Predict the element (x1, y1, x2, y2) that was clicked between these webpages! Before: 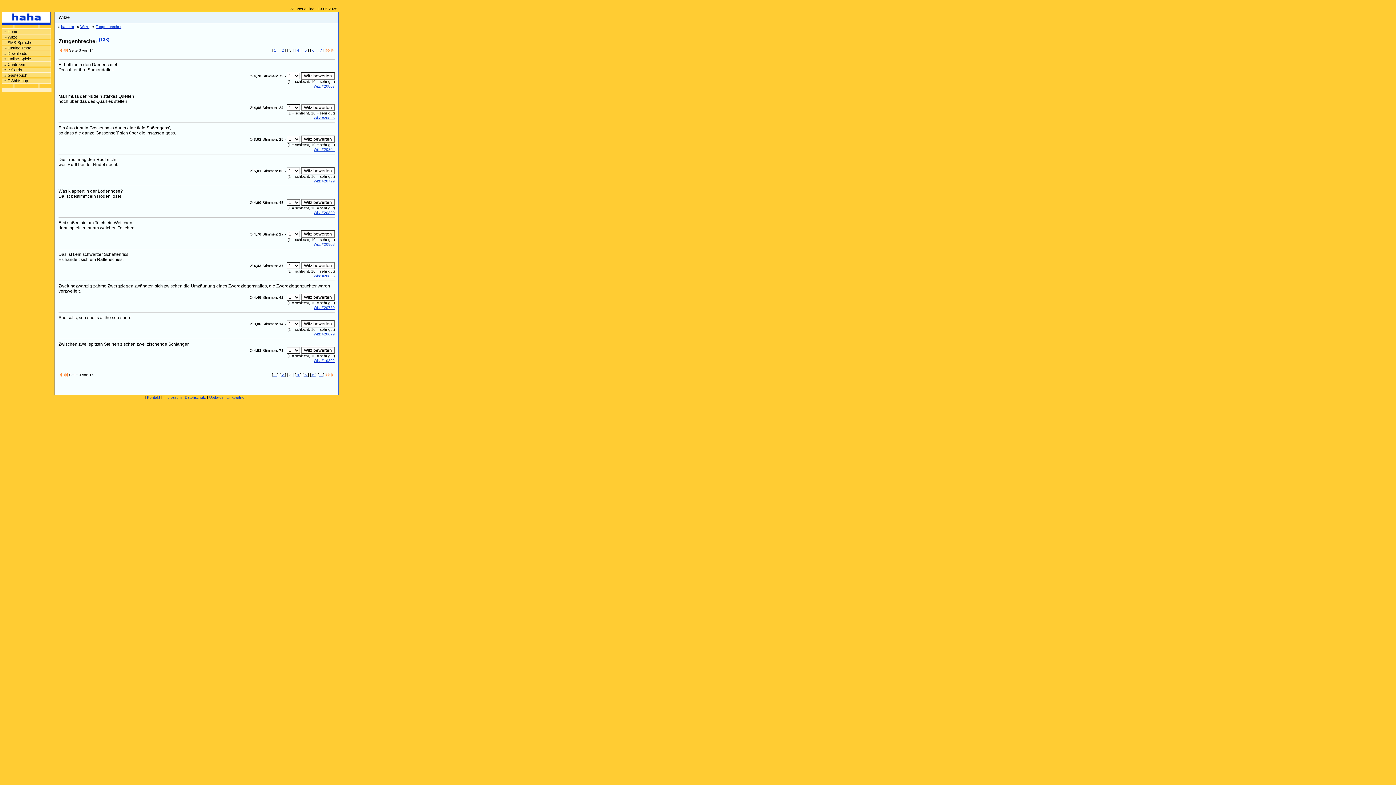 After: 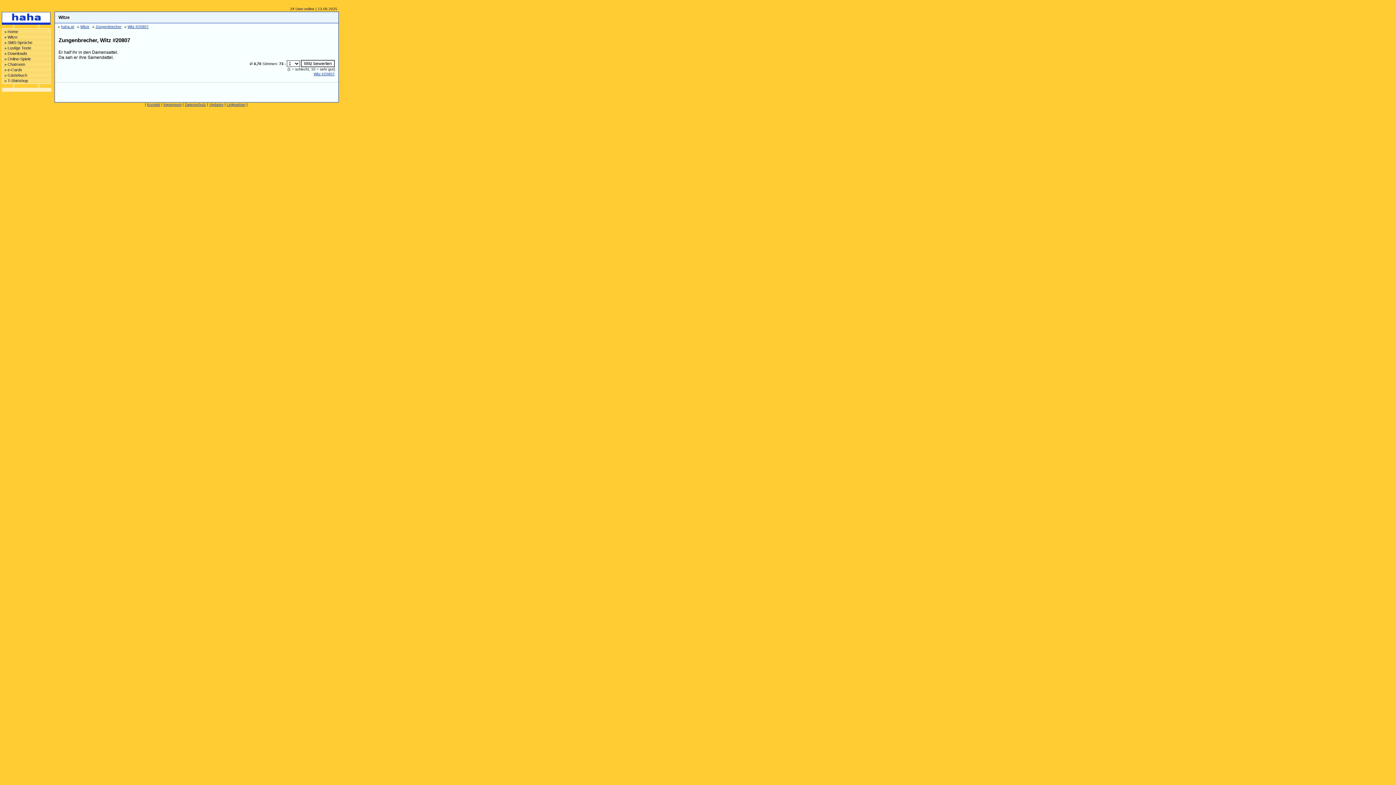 Action: label: Witz #20807 bbox: (313, 84, 334, 88)